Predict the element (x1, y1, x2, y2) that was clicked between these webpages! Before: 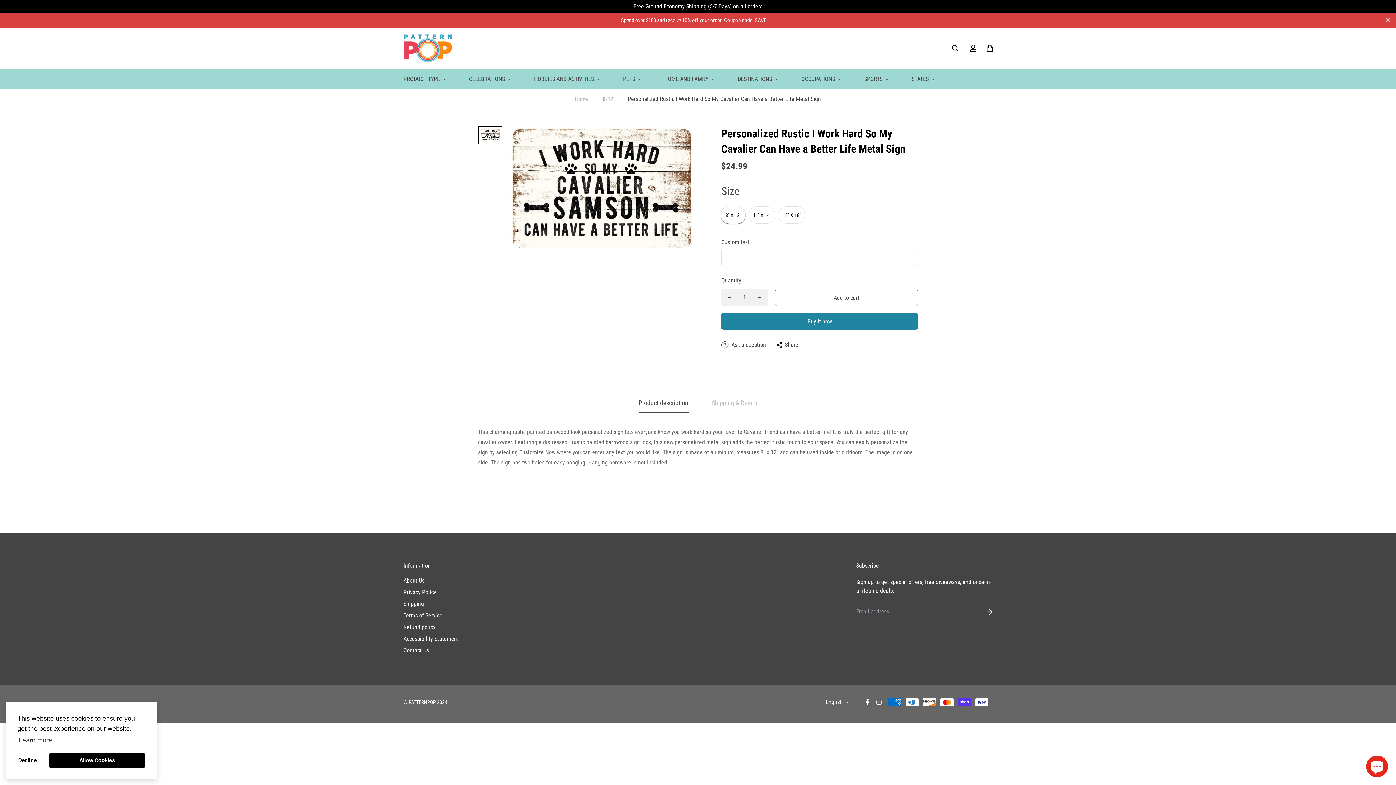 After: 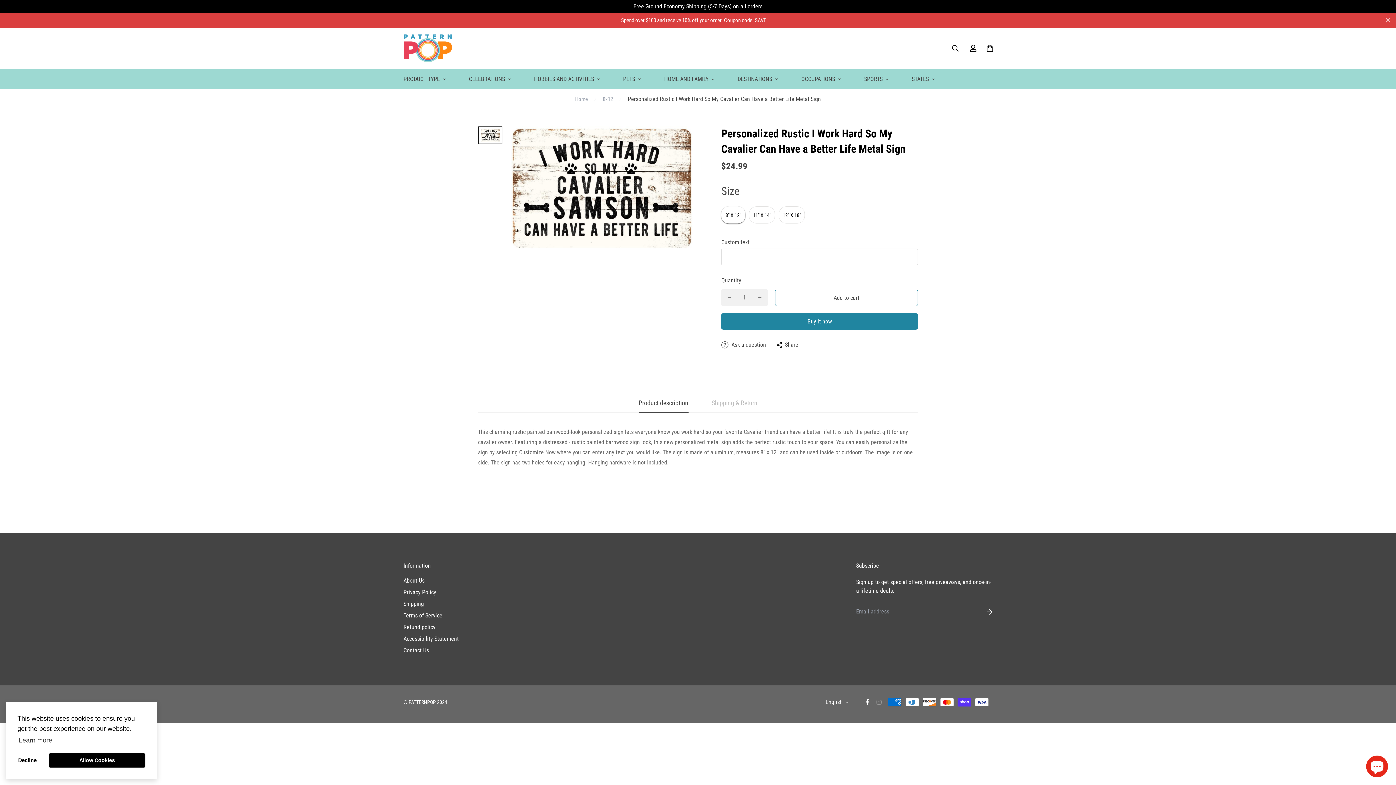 Action: bbox: (873, 699, 885, 705)